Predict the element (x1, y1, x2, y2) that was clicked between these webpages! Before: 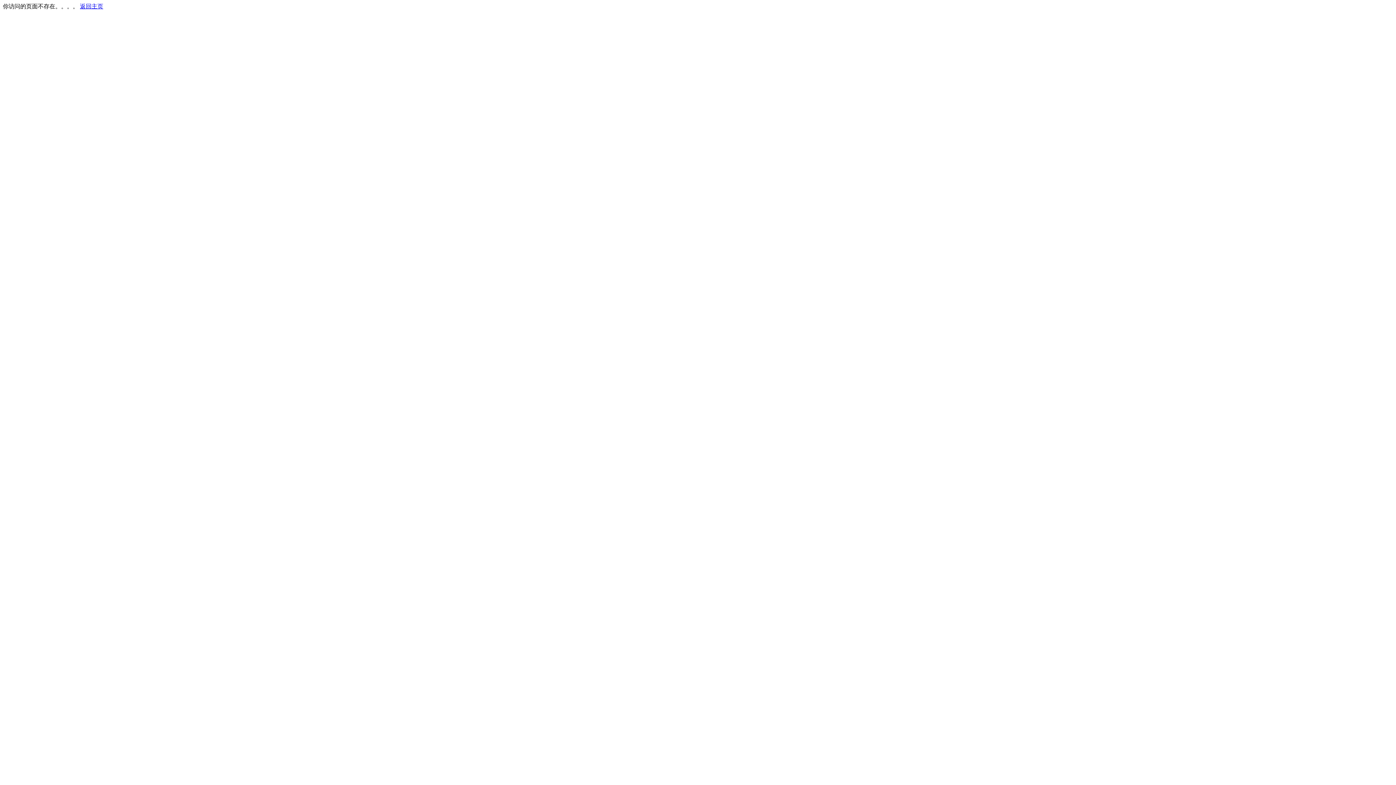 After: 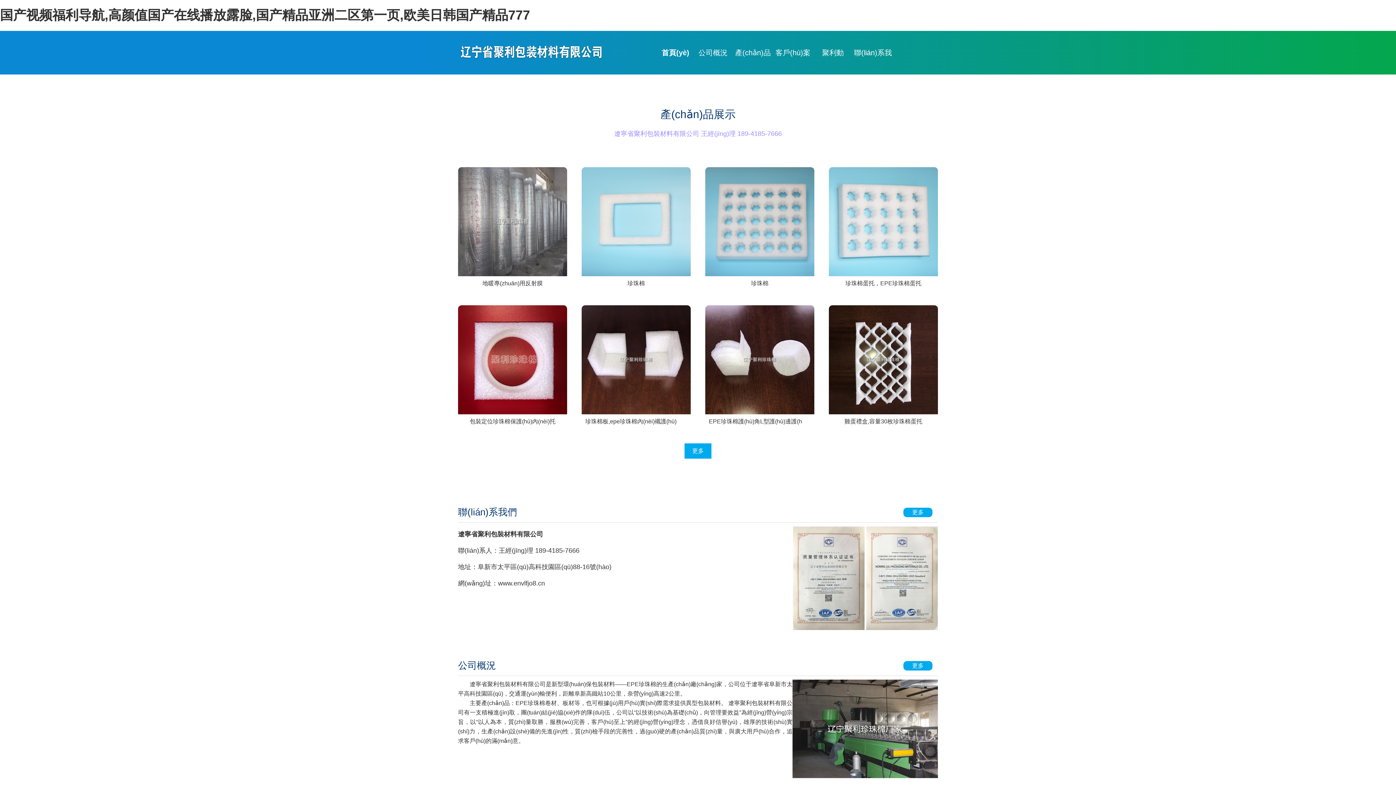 Action: label: 返回主页 bbox: (80, 3, 103, 9)